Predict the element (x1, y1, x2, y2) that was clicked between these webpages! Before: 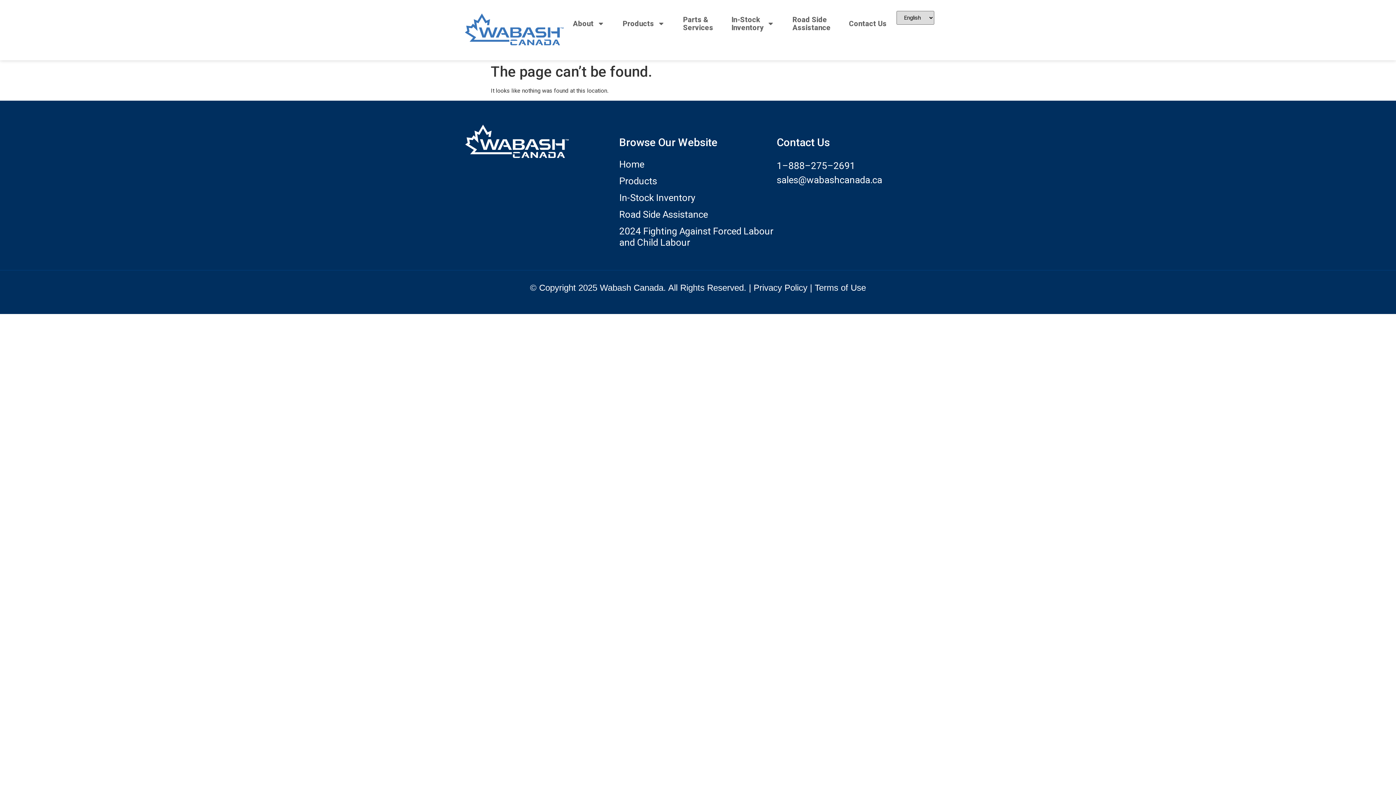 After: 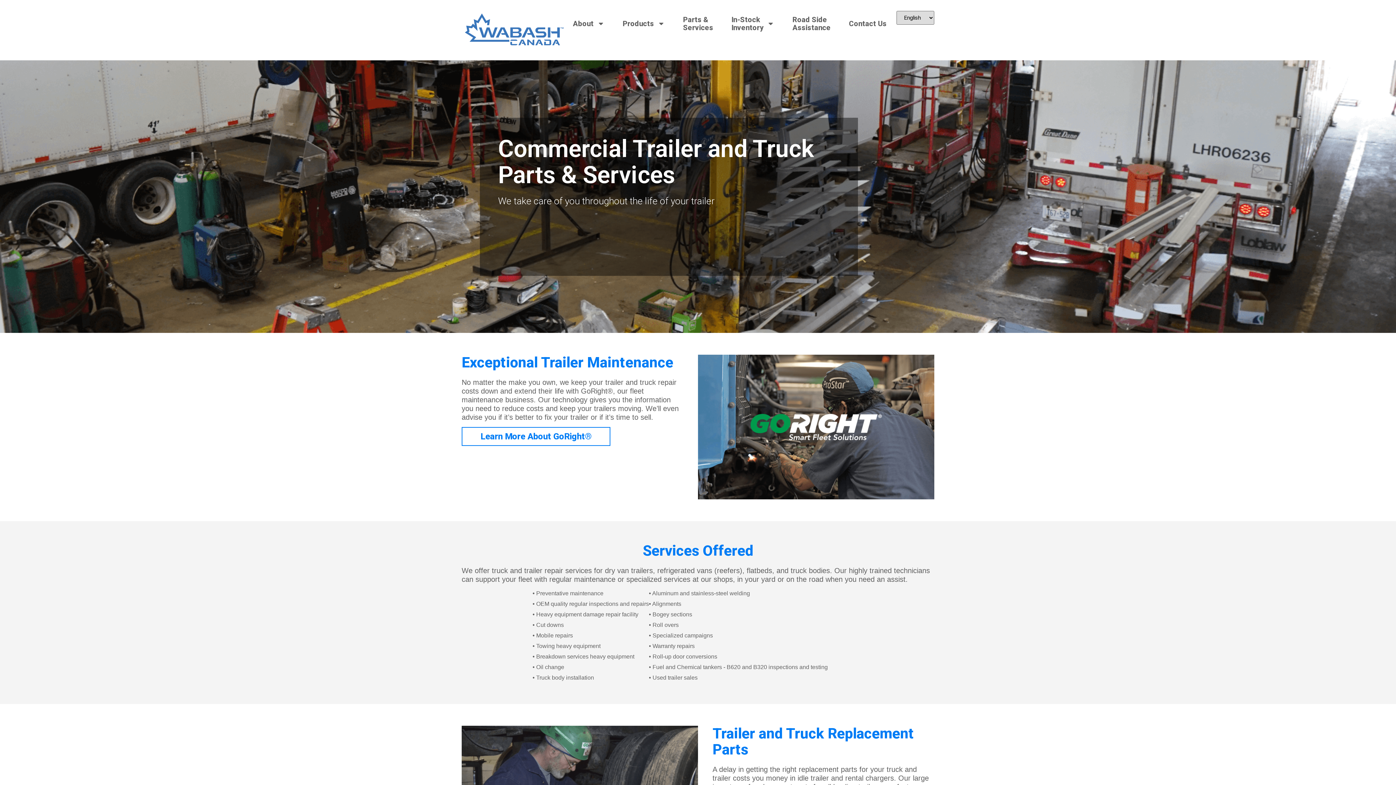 Action: label: Parts &
Services bbox: (676, 10, 720, 36)